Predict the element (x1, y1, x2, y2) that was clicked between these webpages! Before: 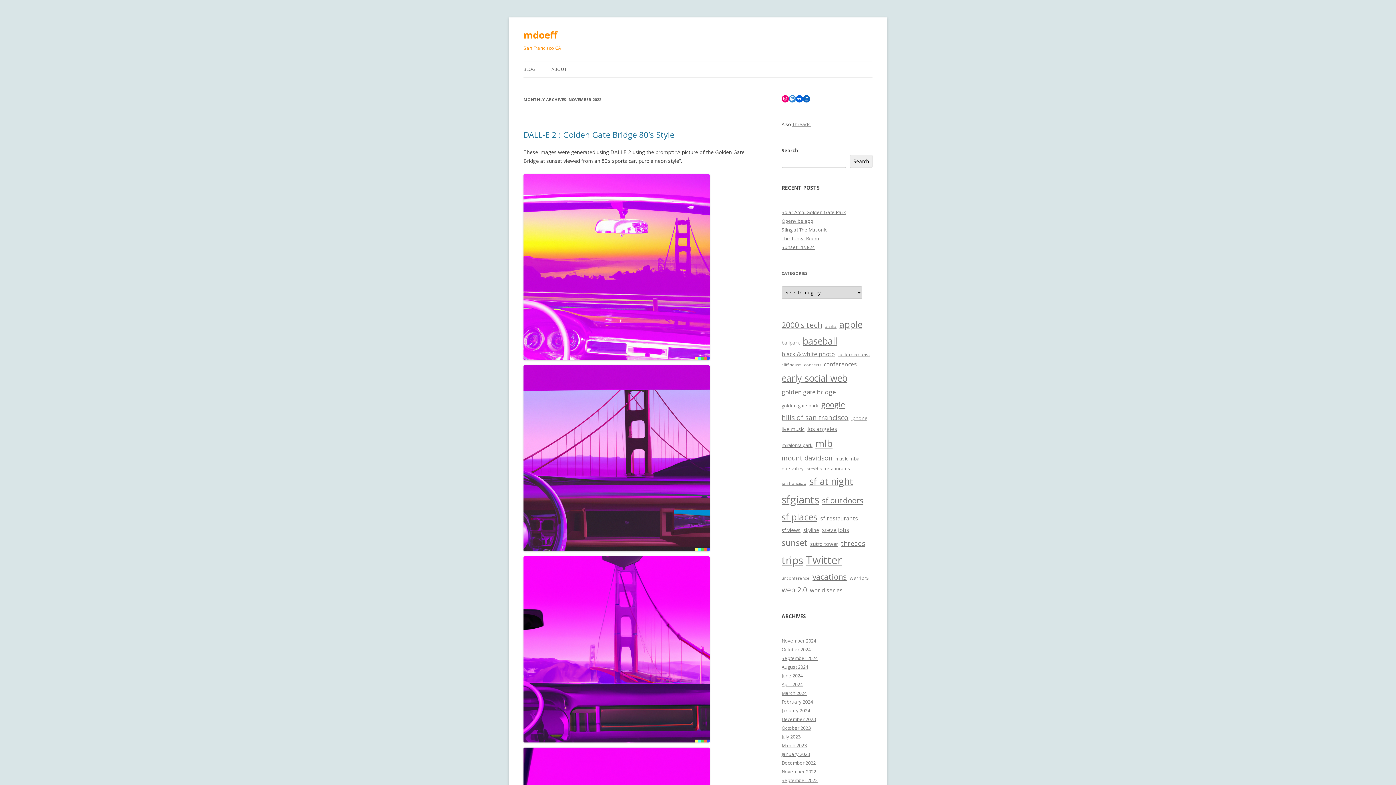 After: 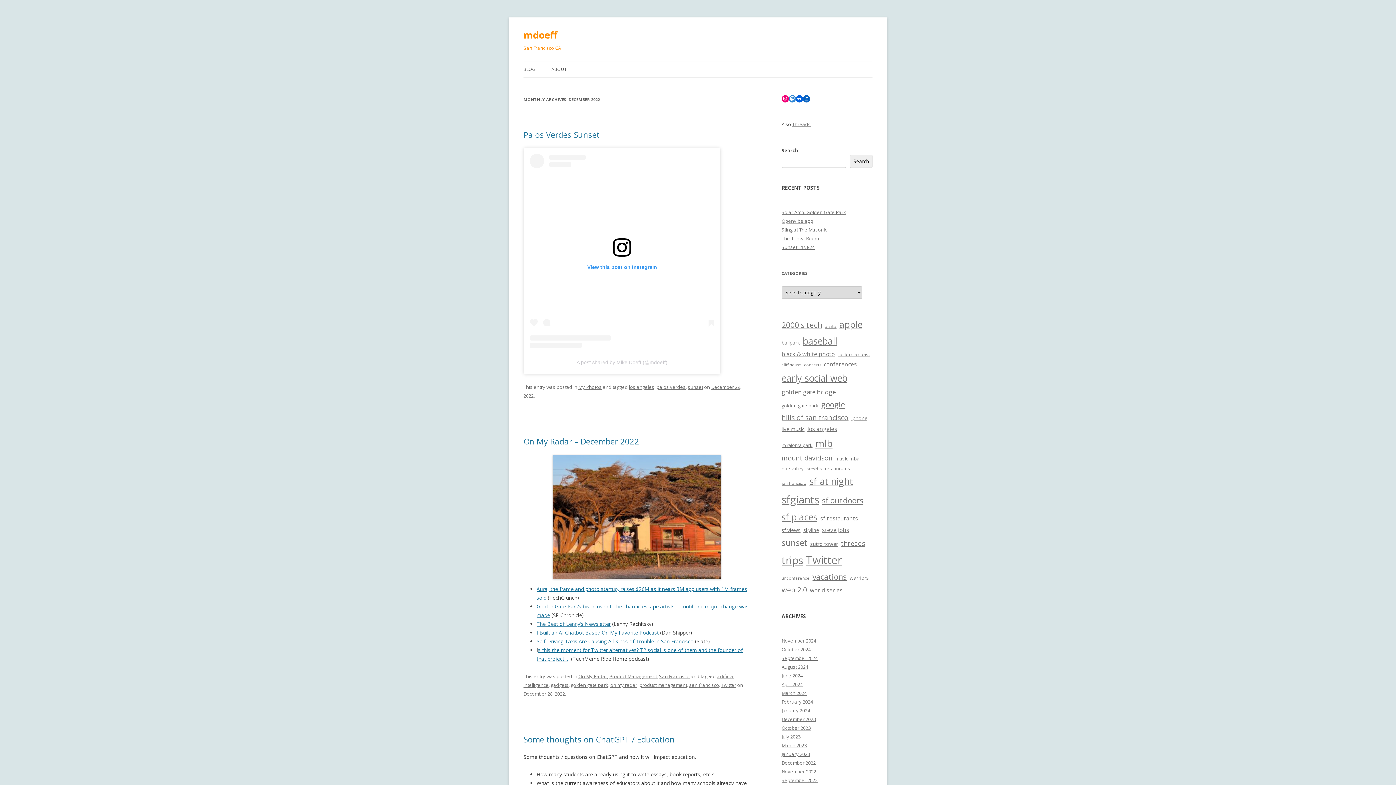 Action: label: December 2022 bbox: (781, 759, 816, 766)